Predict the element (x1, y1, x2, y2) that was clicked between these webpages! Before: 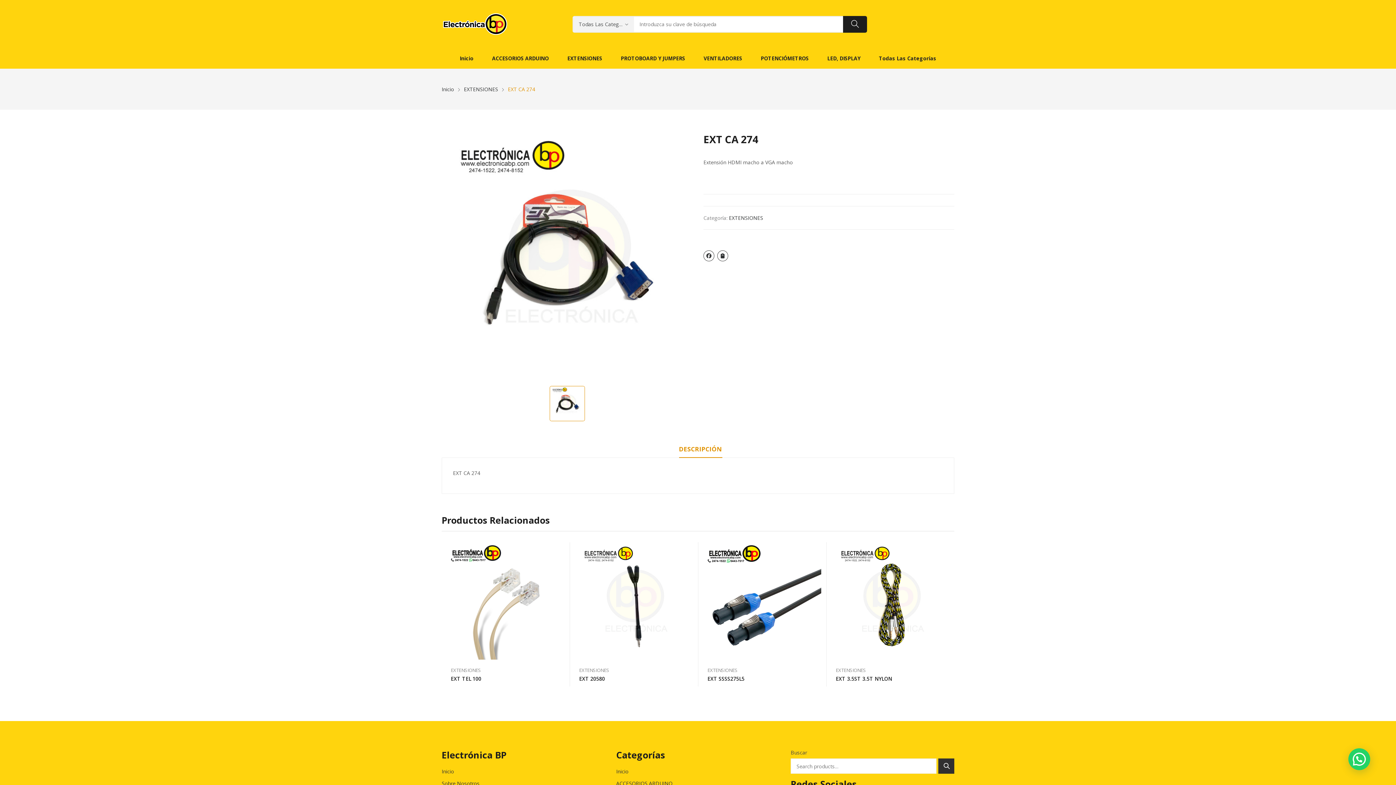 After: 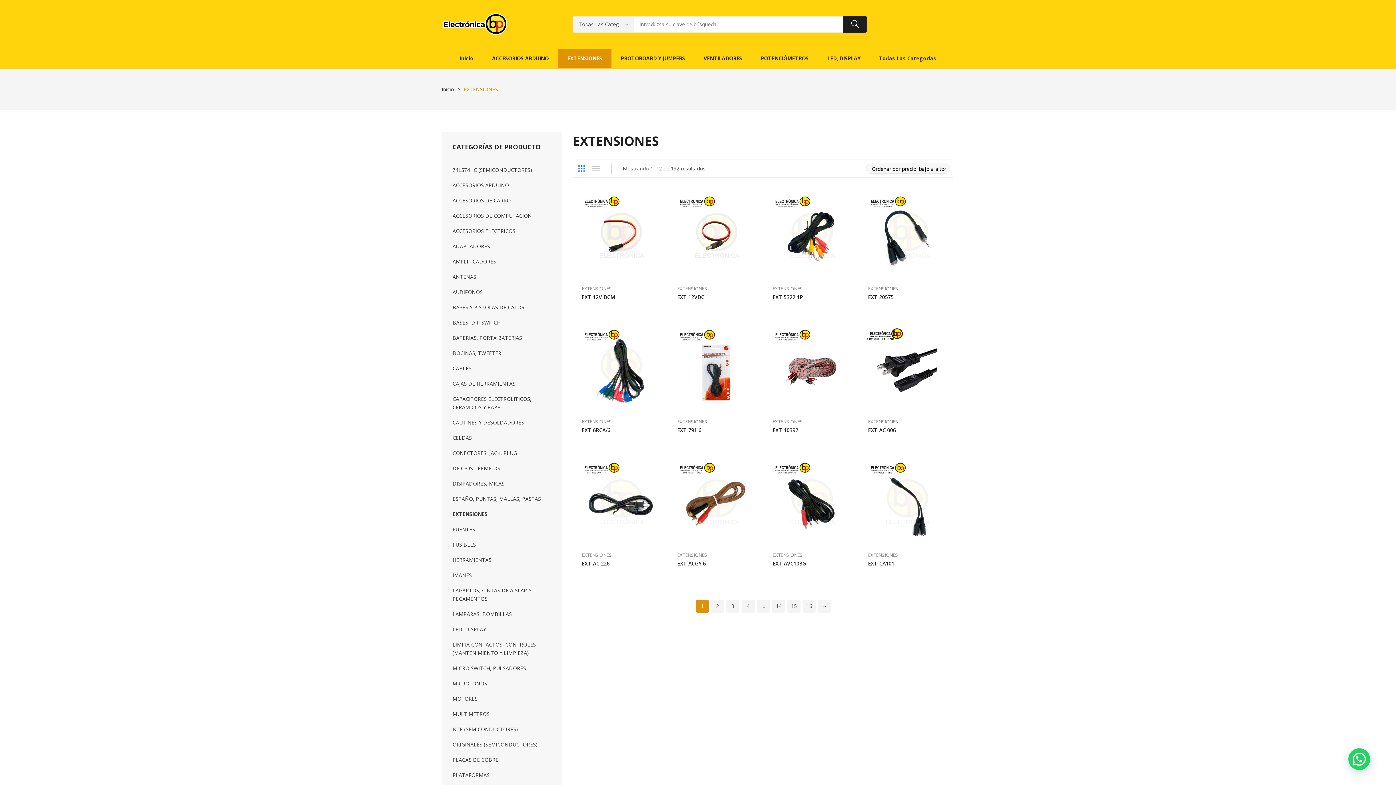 Action: bbox: (464, 85, 498, 92) label: EXTENSIONES